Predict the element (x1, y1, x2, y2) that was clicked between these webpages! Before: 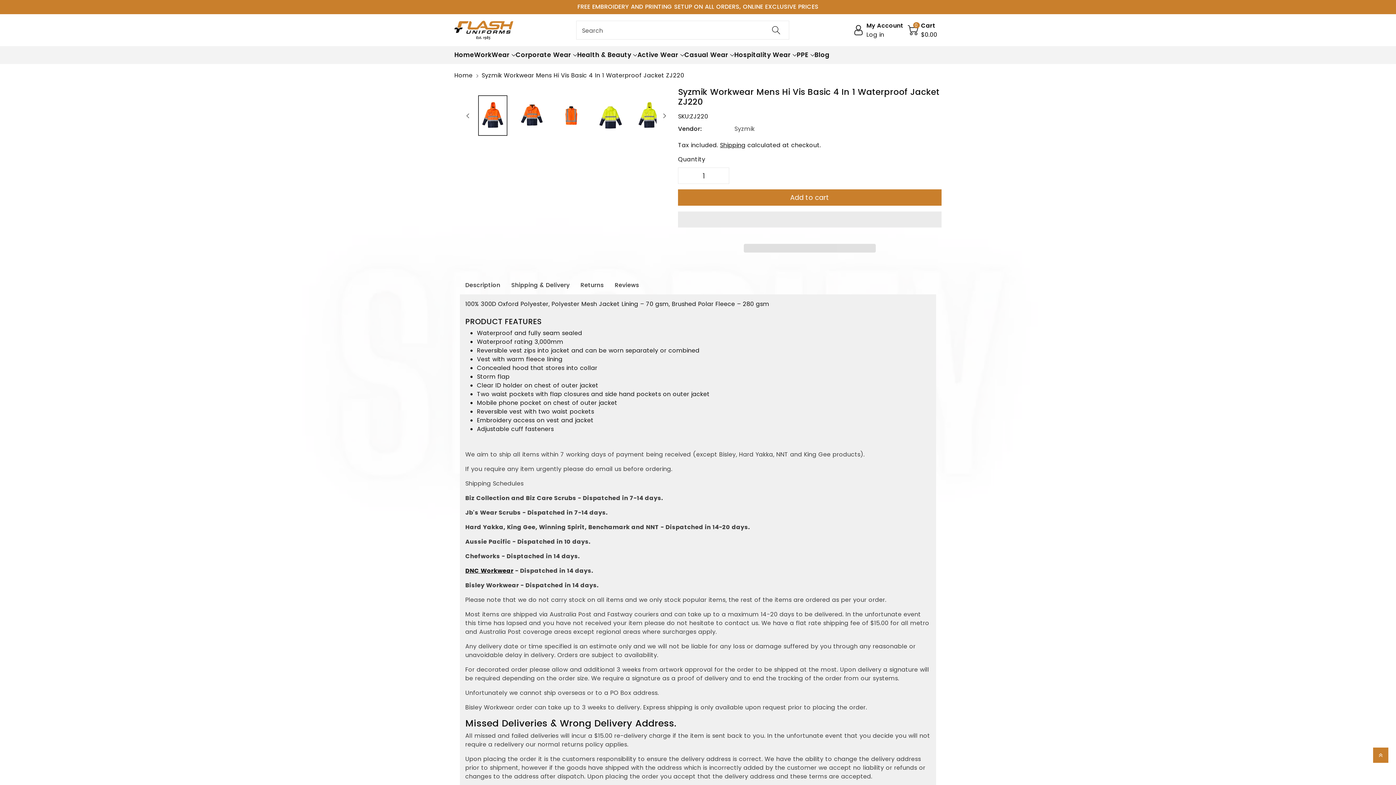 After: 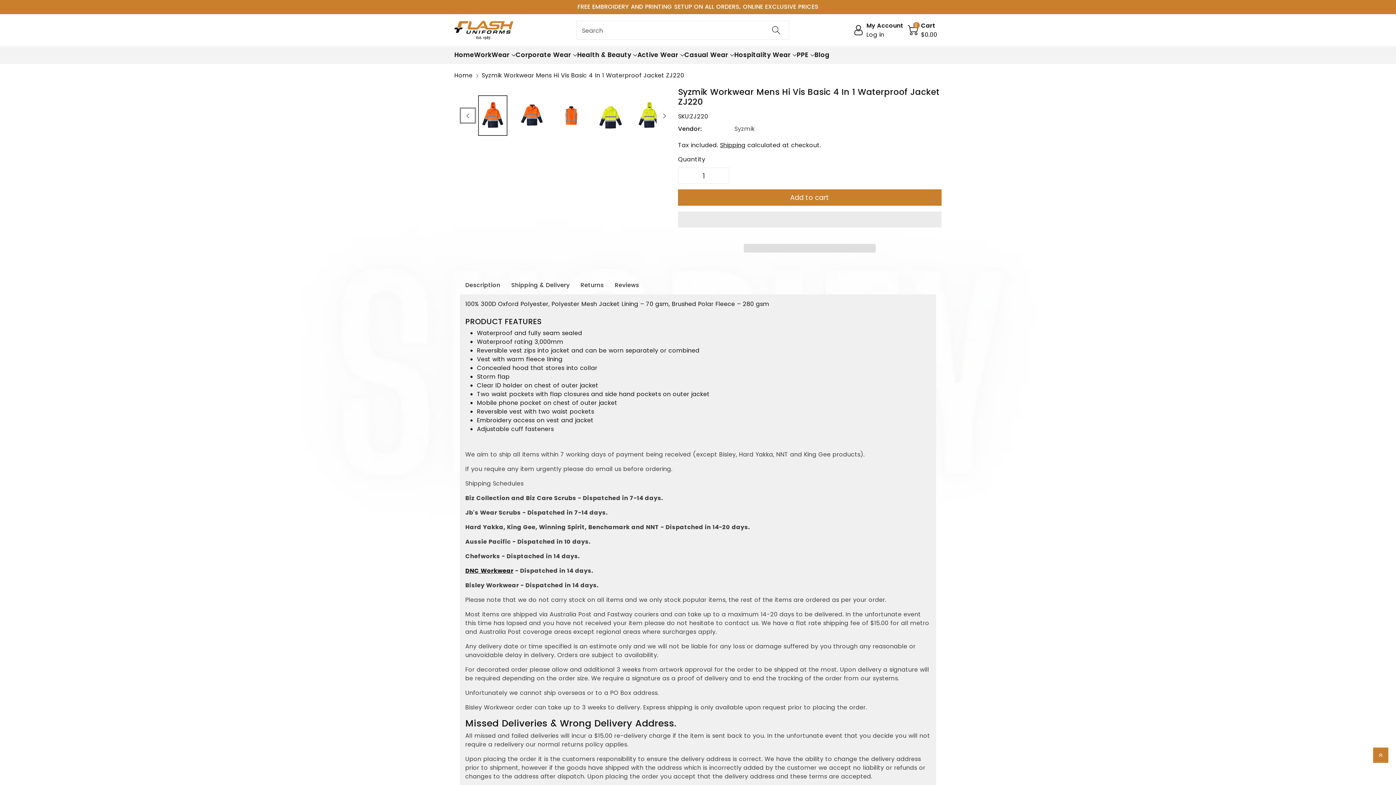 Action: label: Slide left bbox: (460, 107, 476, 123)